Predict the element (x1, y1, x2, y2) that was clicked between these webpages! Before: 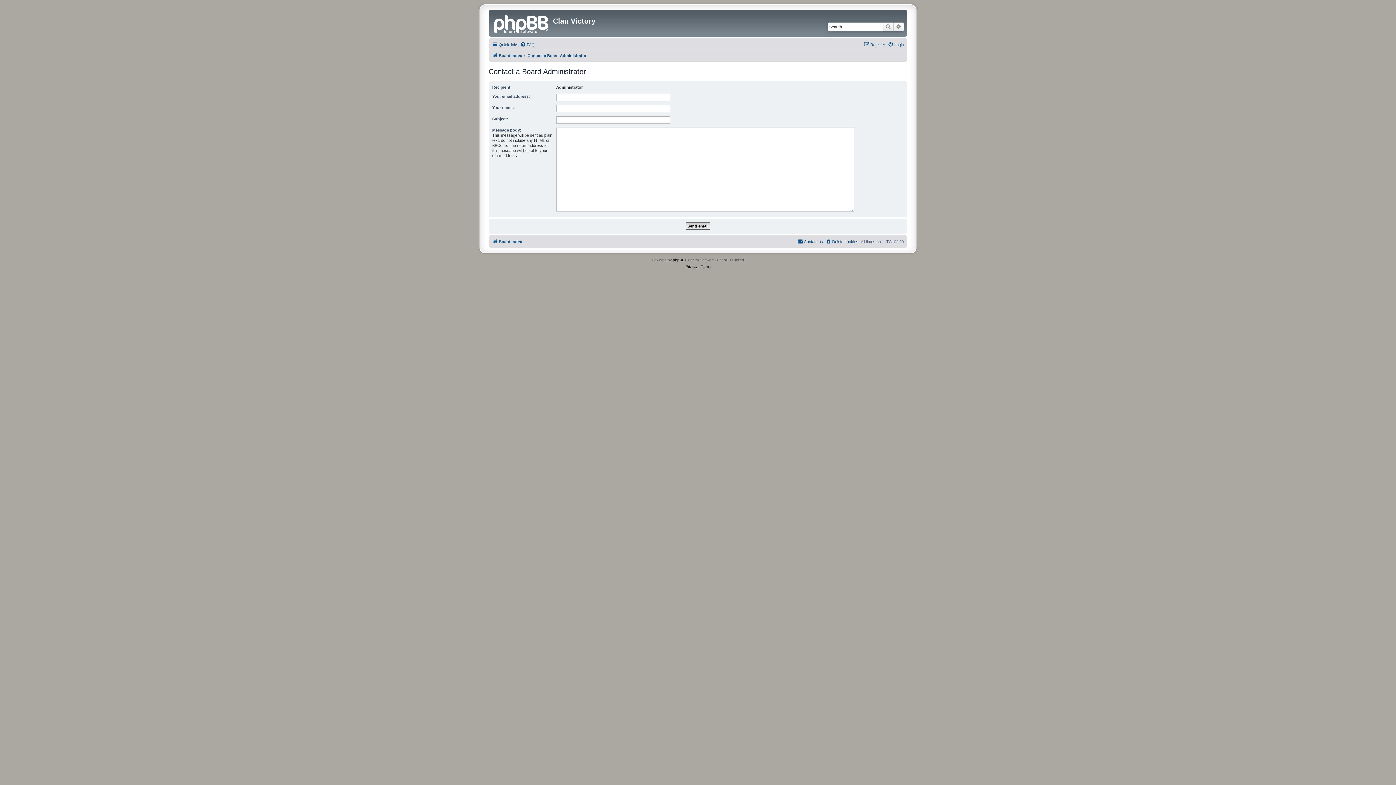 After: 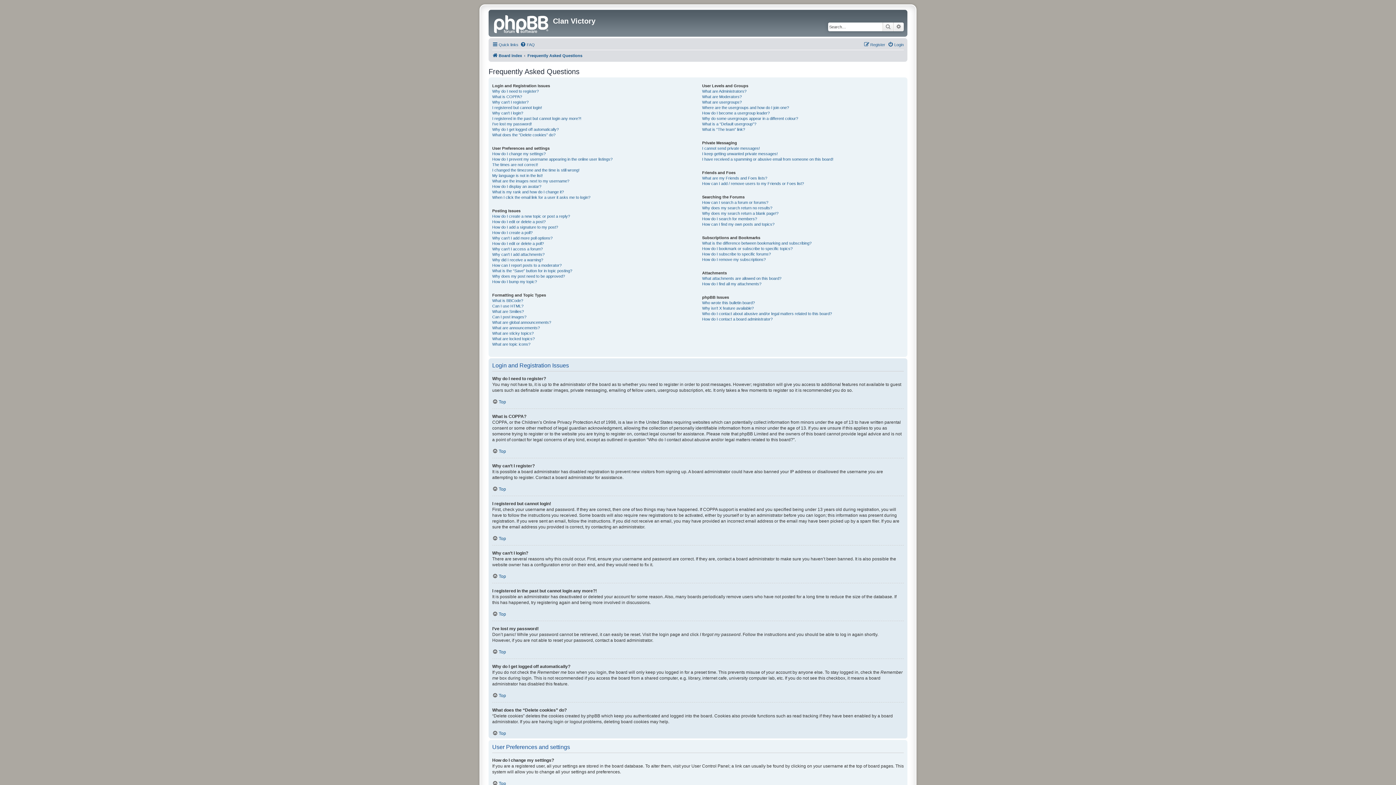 Action: bbox: (520, 40, 534, 49) label: FAQ